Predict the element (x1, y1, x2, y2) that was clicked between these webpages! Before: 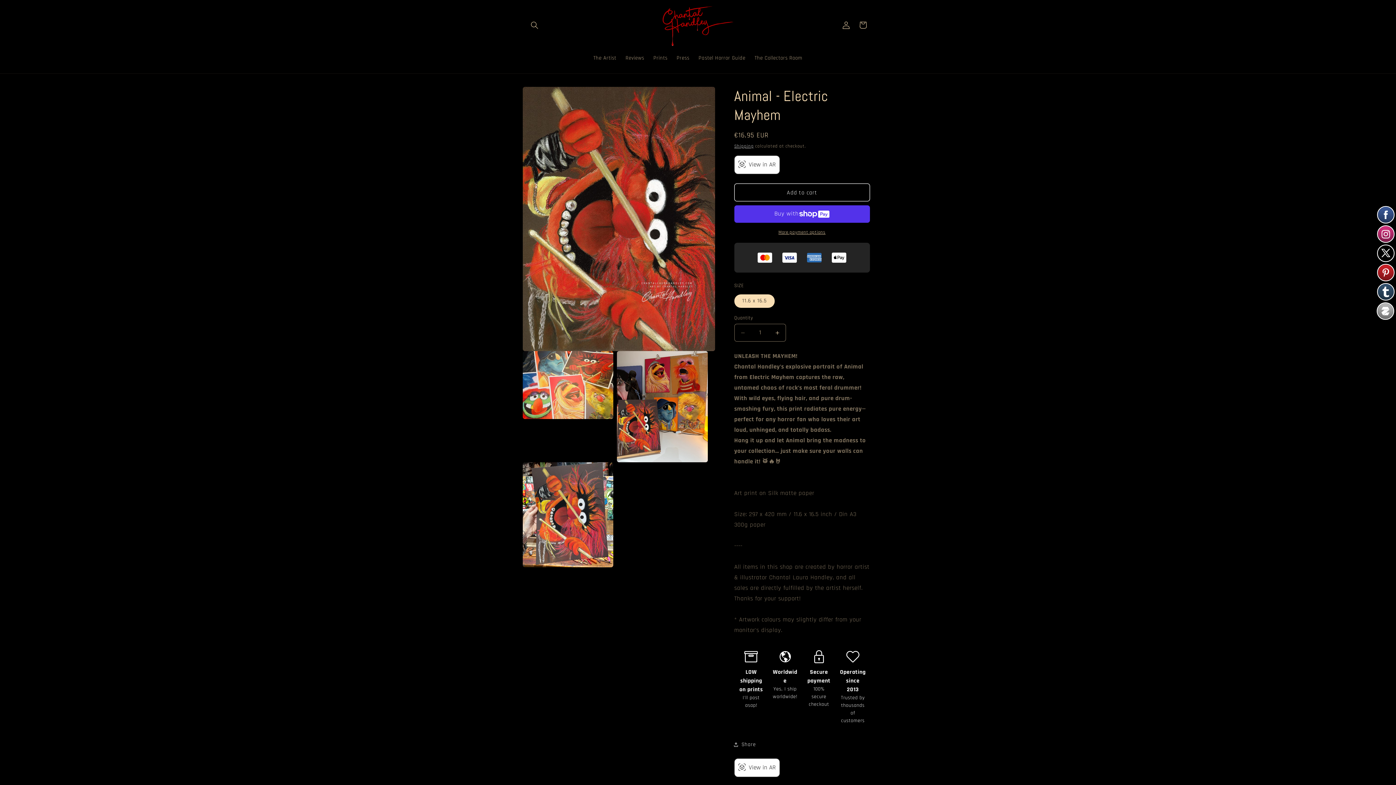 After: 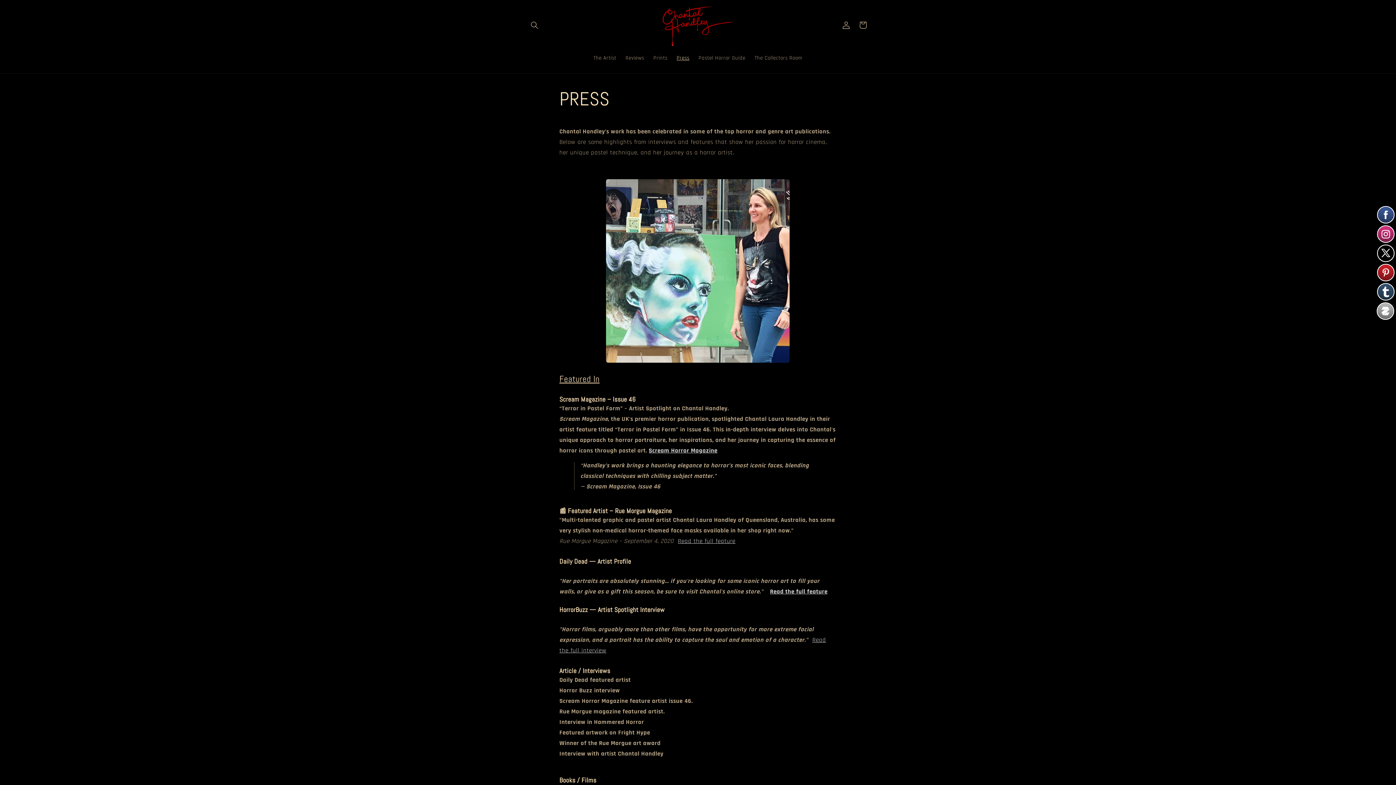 Action: bbox: (672, 50, 694, 66) label: Press